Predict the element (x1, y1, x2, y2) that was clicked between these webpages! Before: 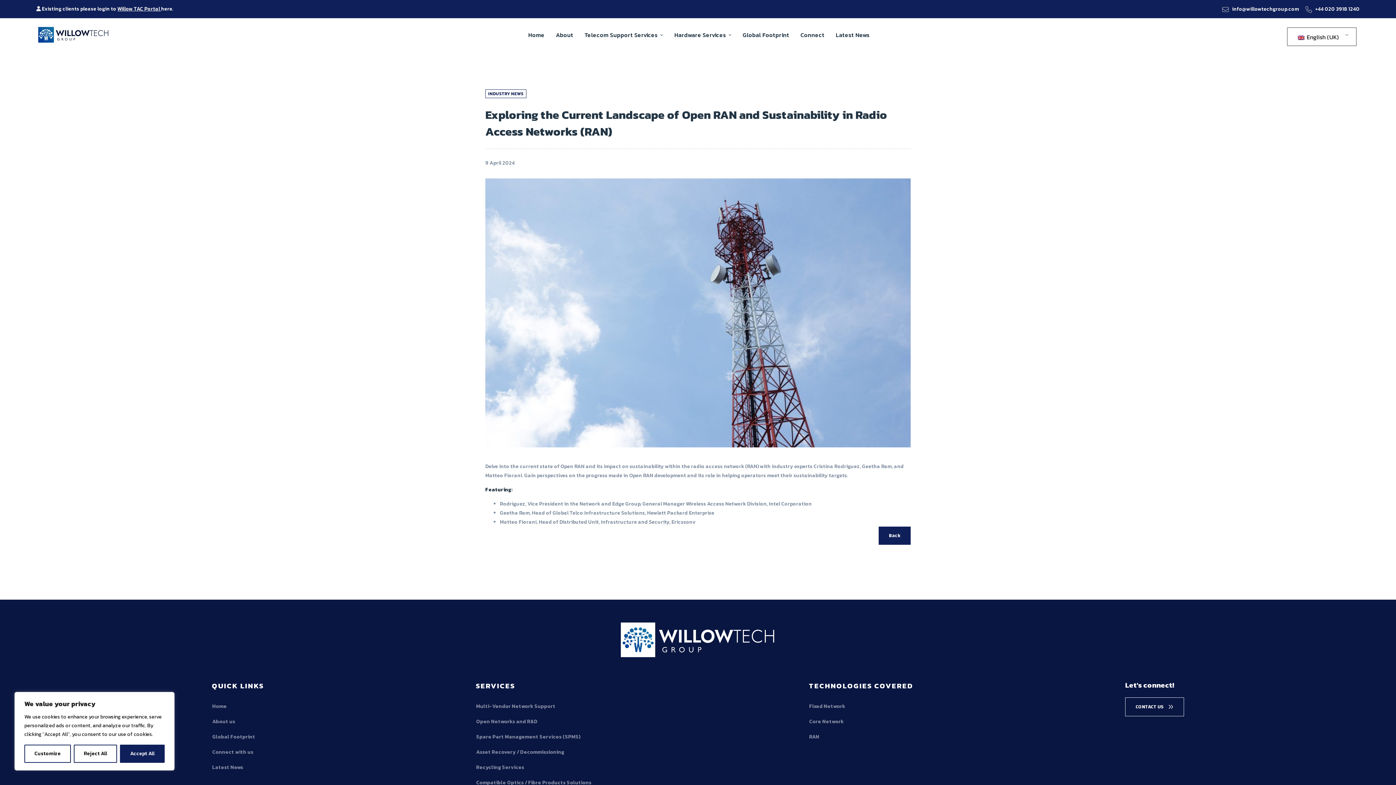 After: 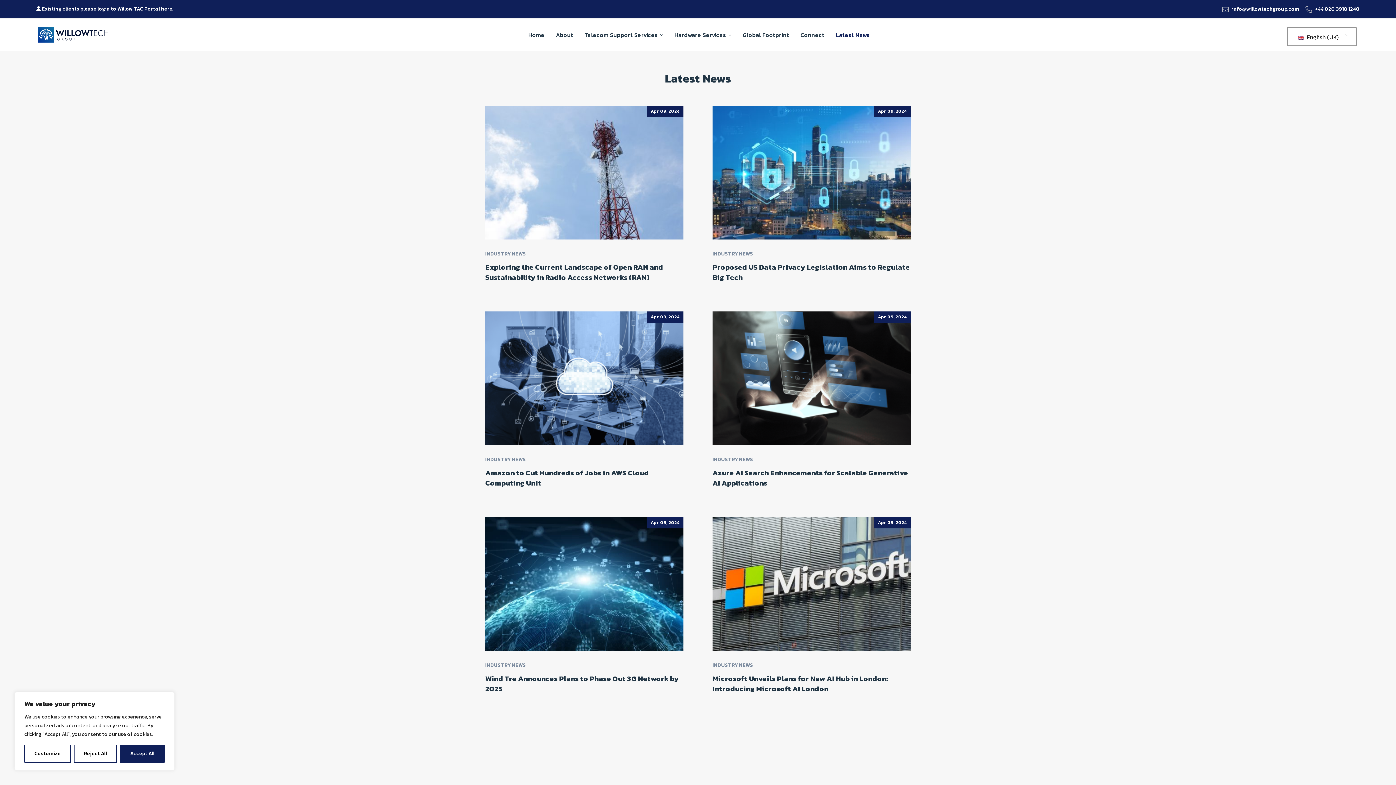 Action: label: Back bbox: (878, 526, 910, 545)